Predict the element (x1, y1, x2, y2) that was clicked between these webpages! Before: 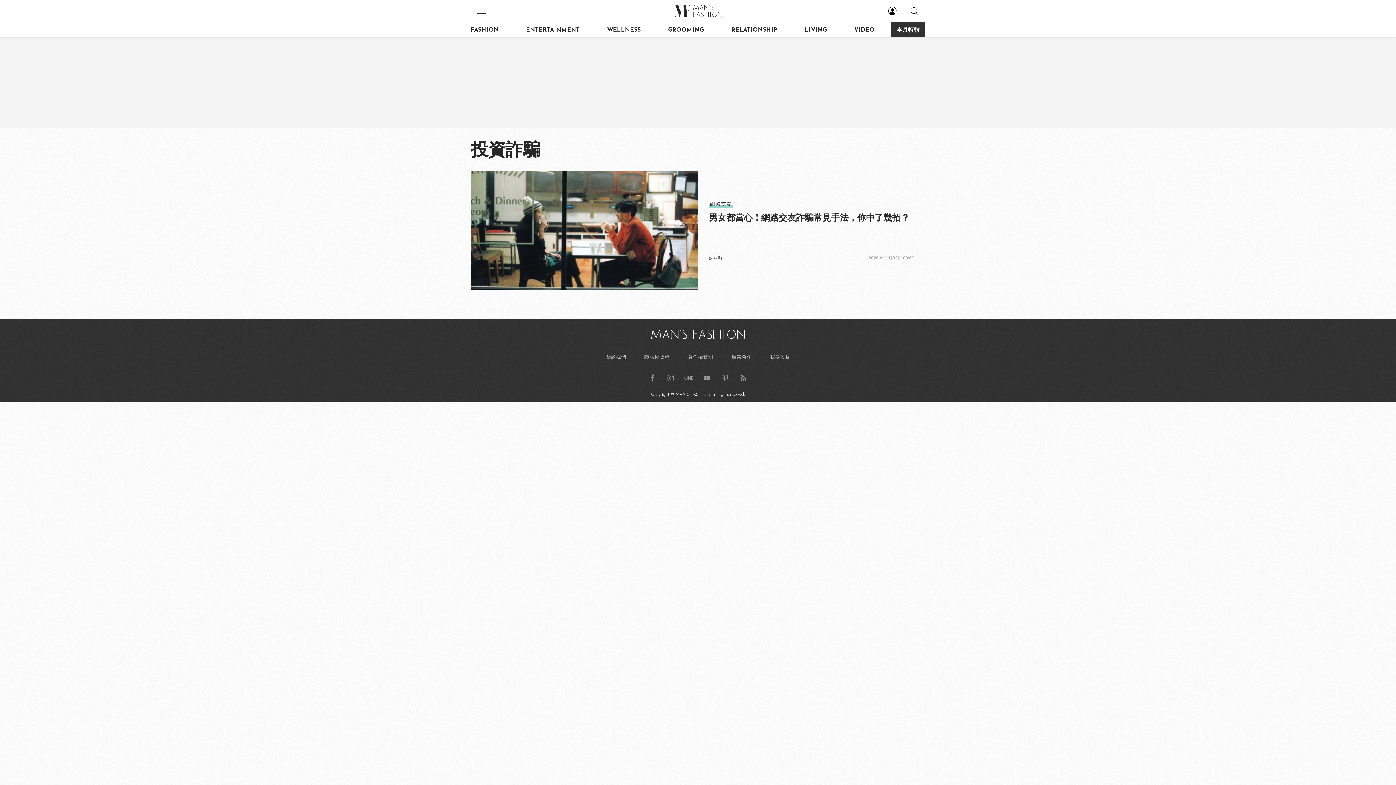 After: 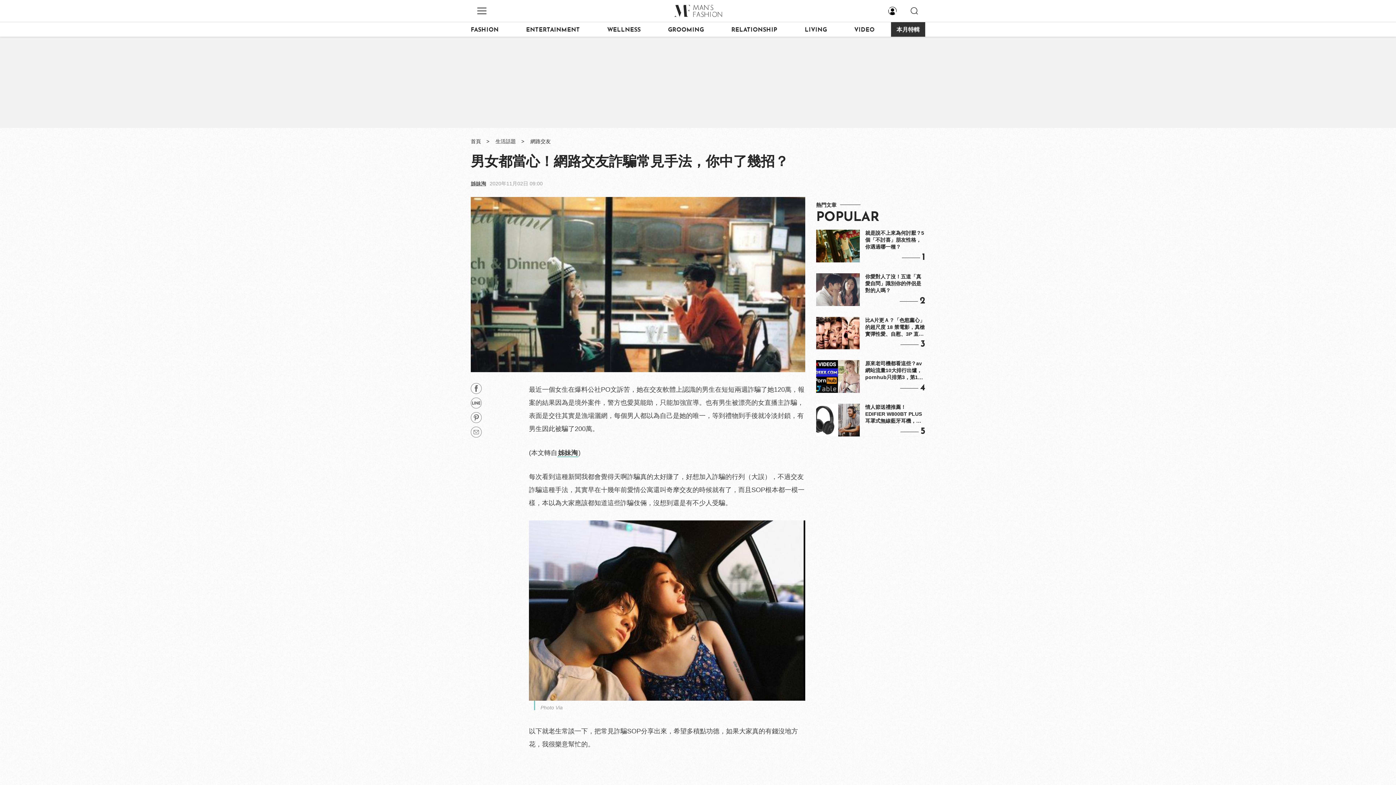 Action: label: 男女都當心！網路交友詐騙常見手法，你中了幾招？ bbox: (709, 211, 914, 250)